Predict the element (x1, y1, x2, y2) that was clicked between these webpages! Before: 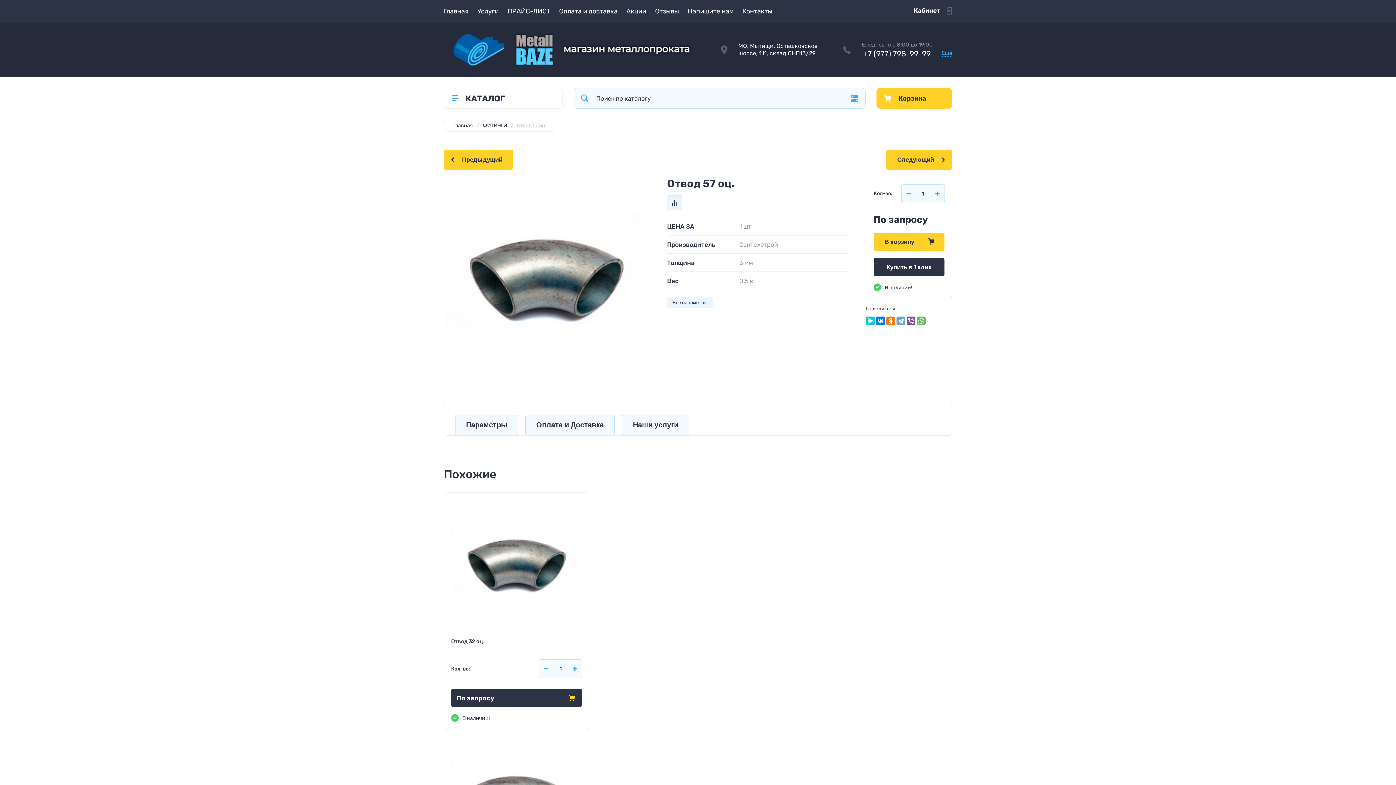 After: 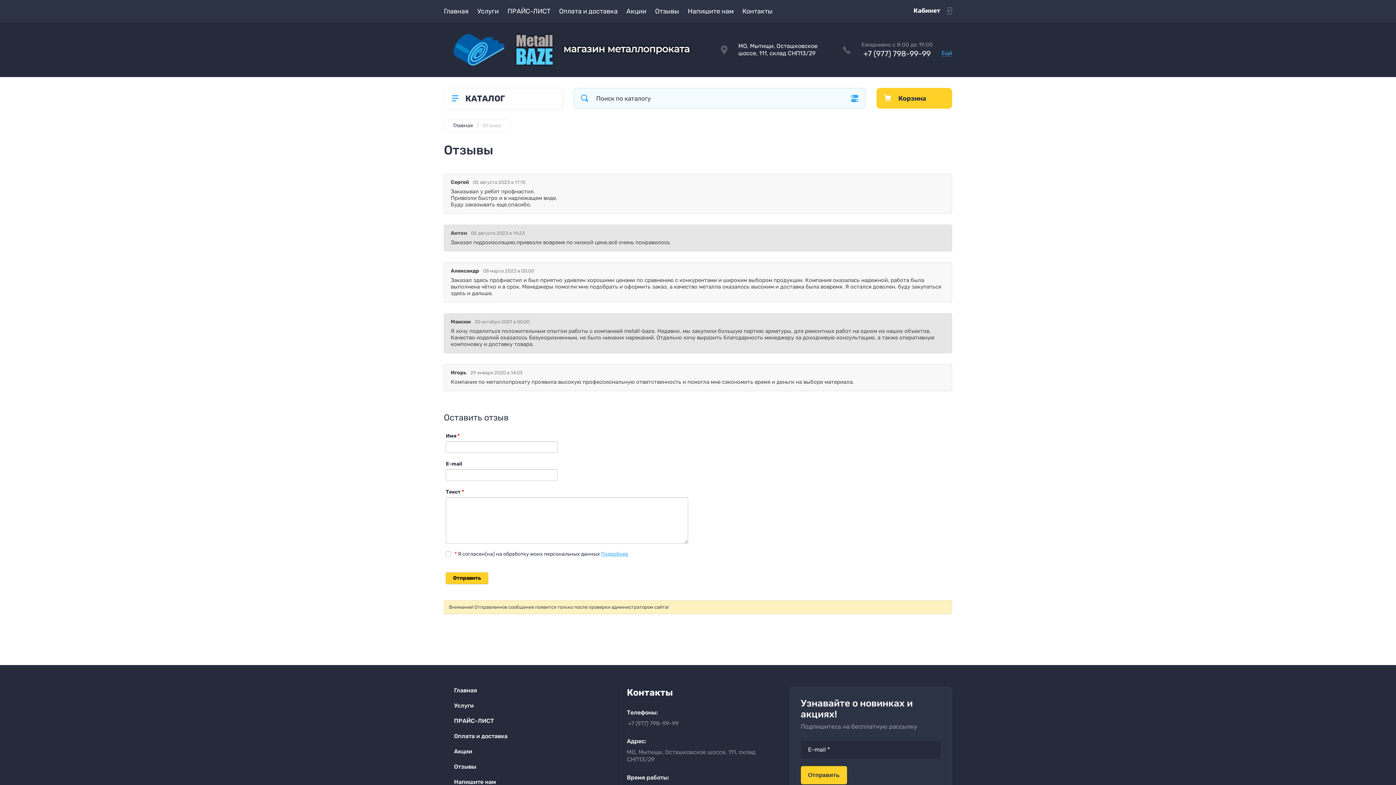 Action: bbox: (650, 0, 683, 22) label: Отзывы